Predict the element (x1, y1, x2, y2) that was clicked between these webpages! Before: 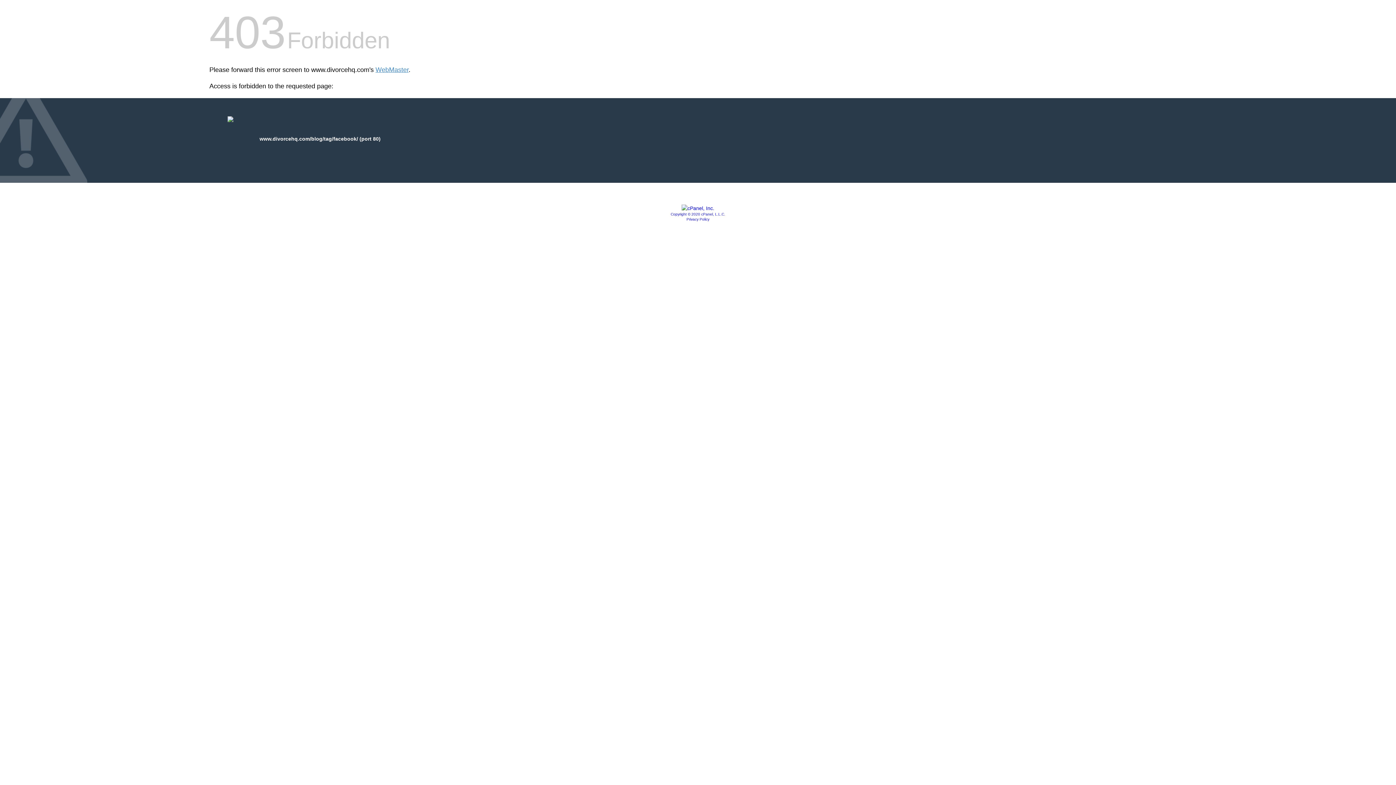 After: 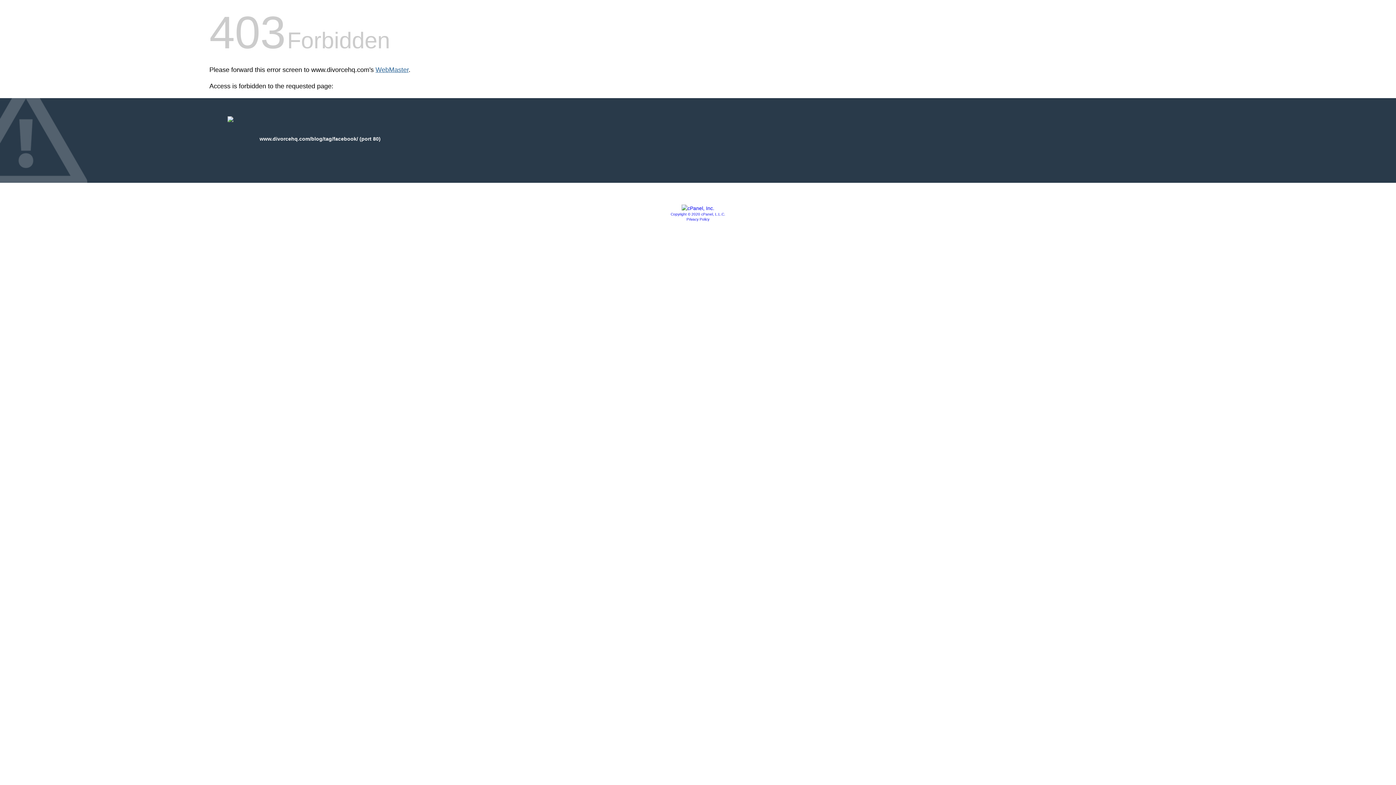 Action: label: WebMaster bbox: (375, 66, 408, 73)